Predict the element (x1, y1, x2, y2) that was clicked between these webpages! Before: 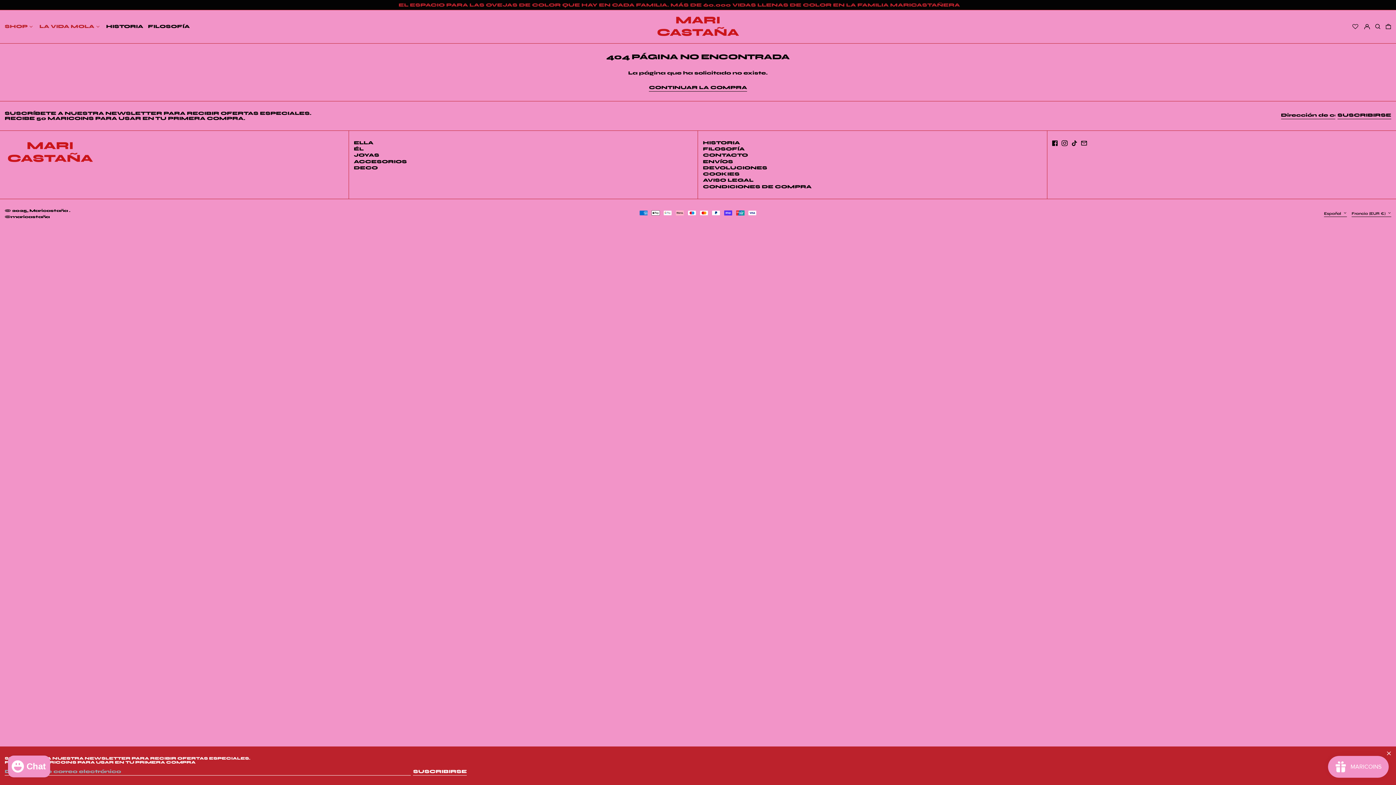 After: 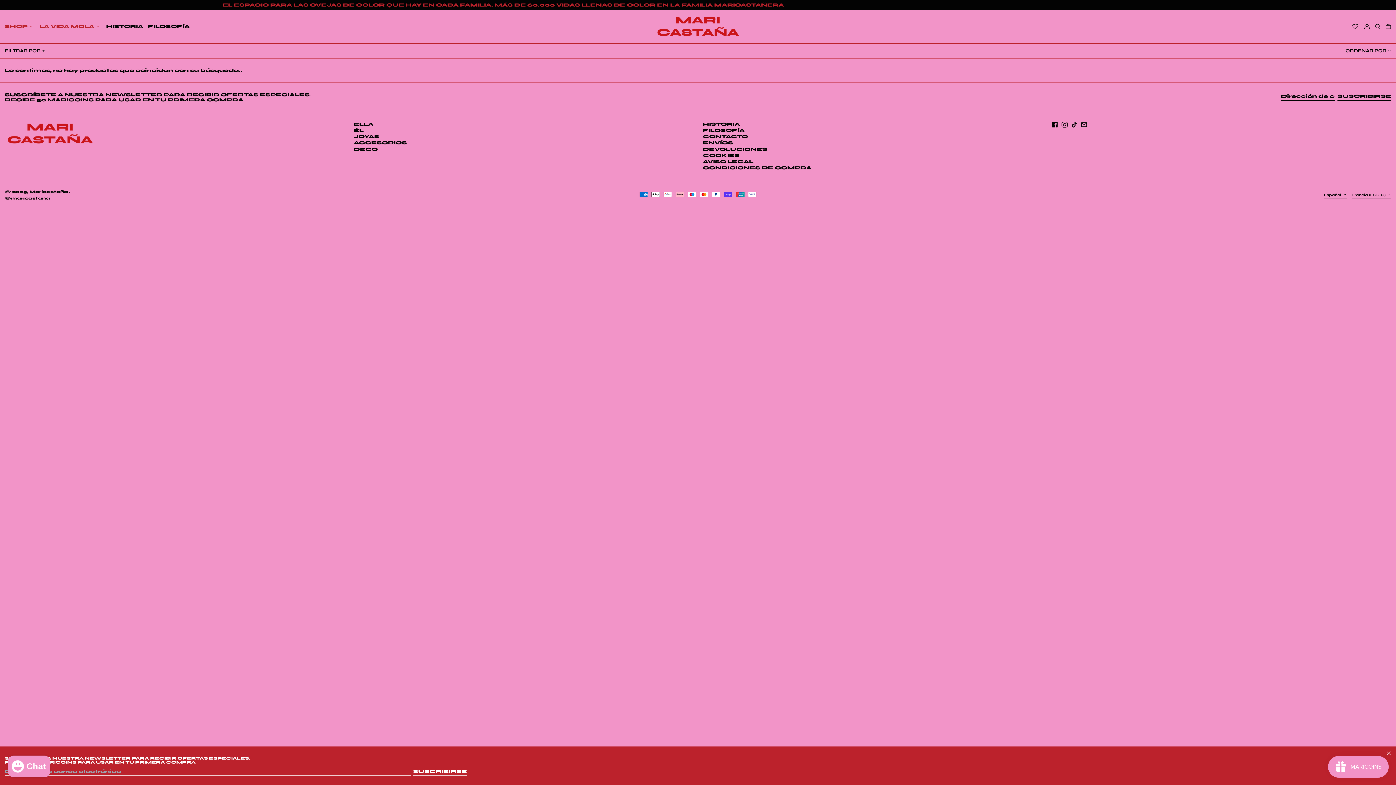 Action: label: DECO bbox: (353, 165, 377, 170)